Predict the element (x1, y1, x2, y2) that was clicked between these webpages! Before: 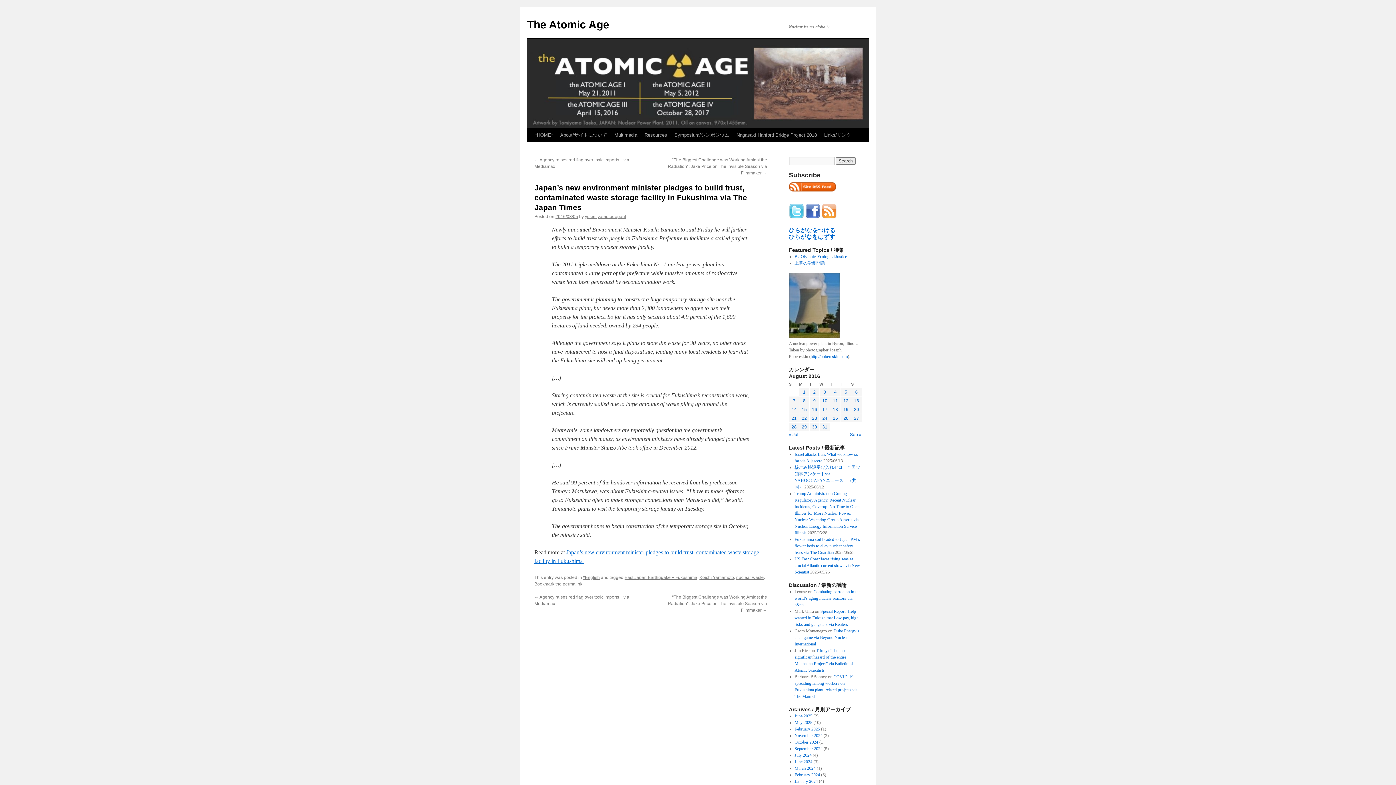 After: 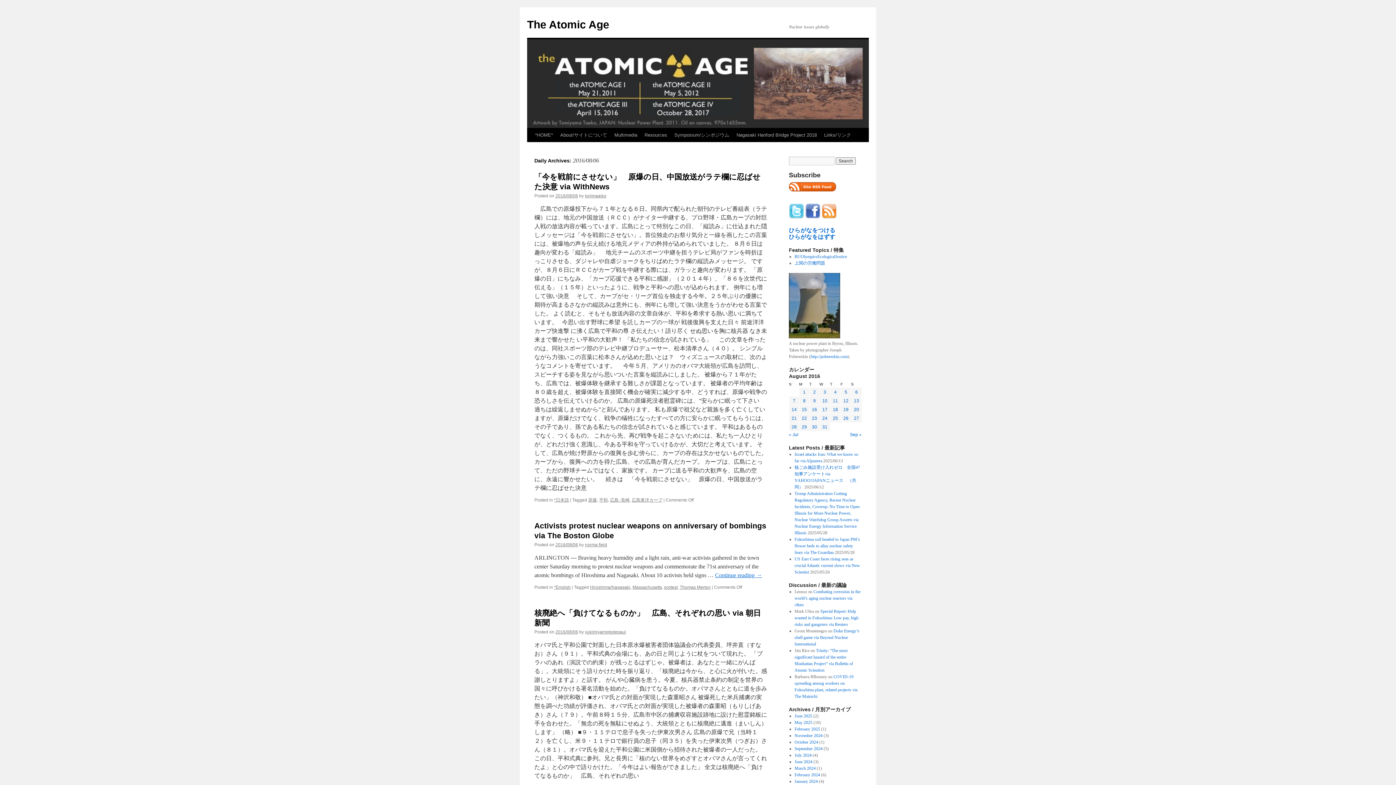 Action: label: Posts published on August 6, 2016 bbox: (855, 389, 858, 394)